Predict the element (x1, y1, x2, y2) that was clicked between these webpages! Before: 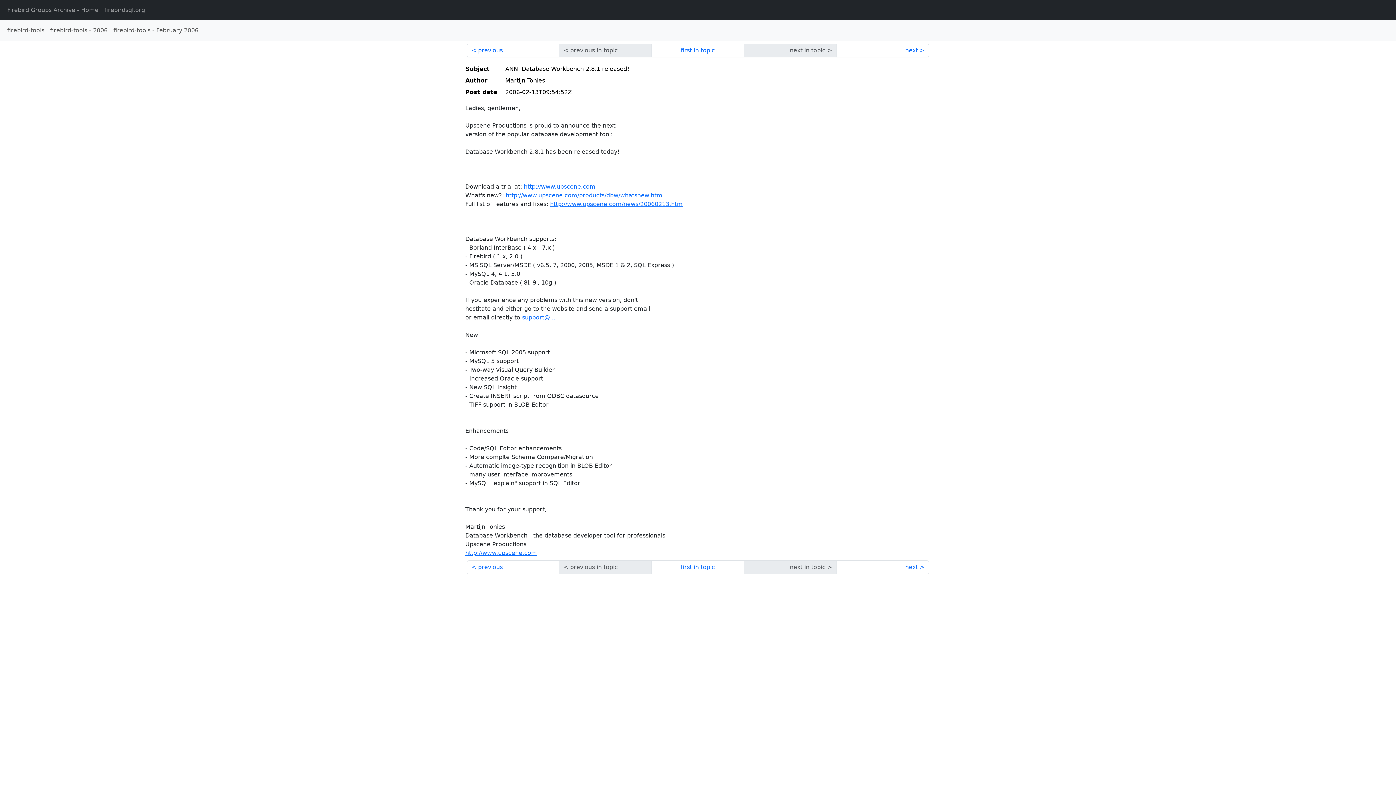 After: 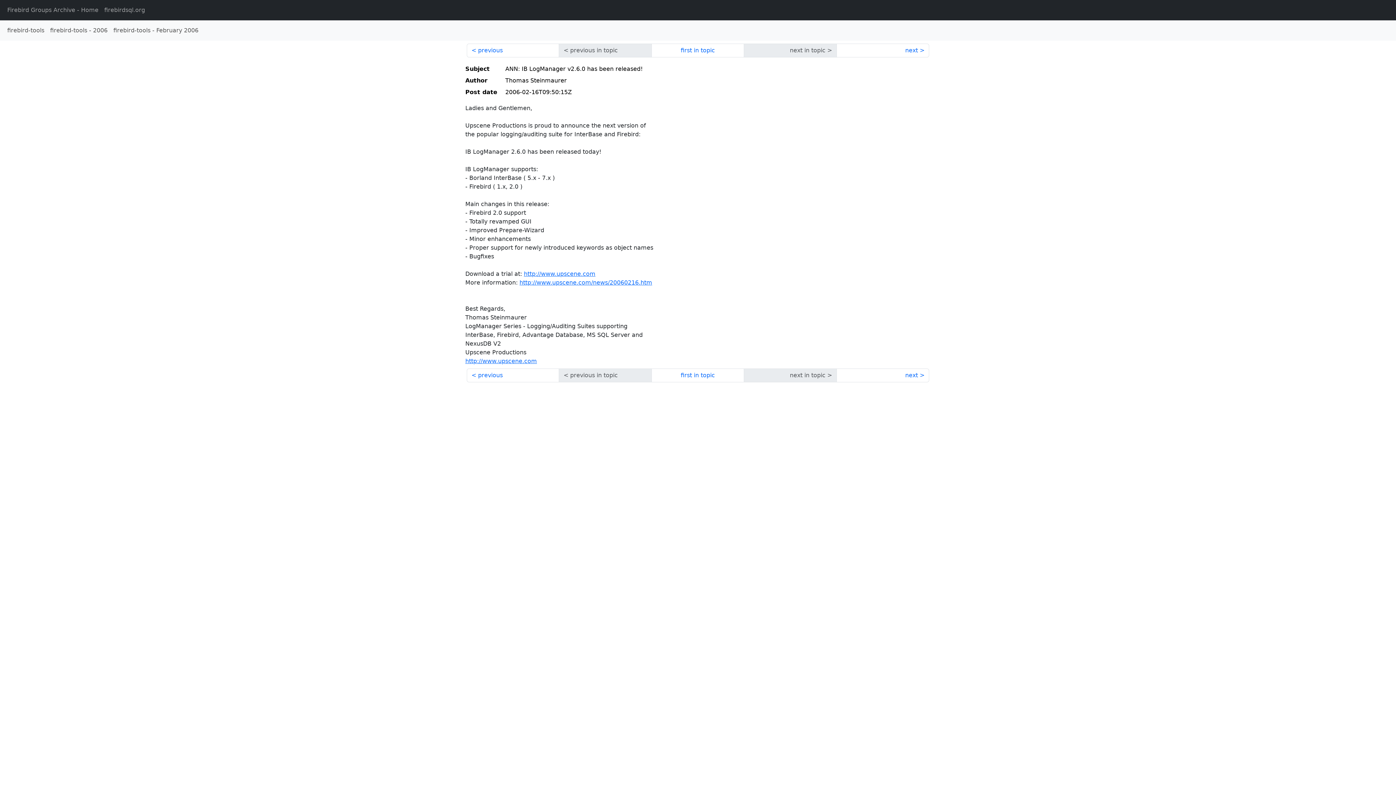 Action: bbox: (836, 560, 929, 574) label: next